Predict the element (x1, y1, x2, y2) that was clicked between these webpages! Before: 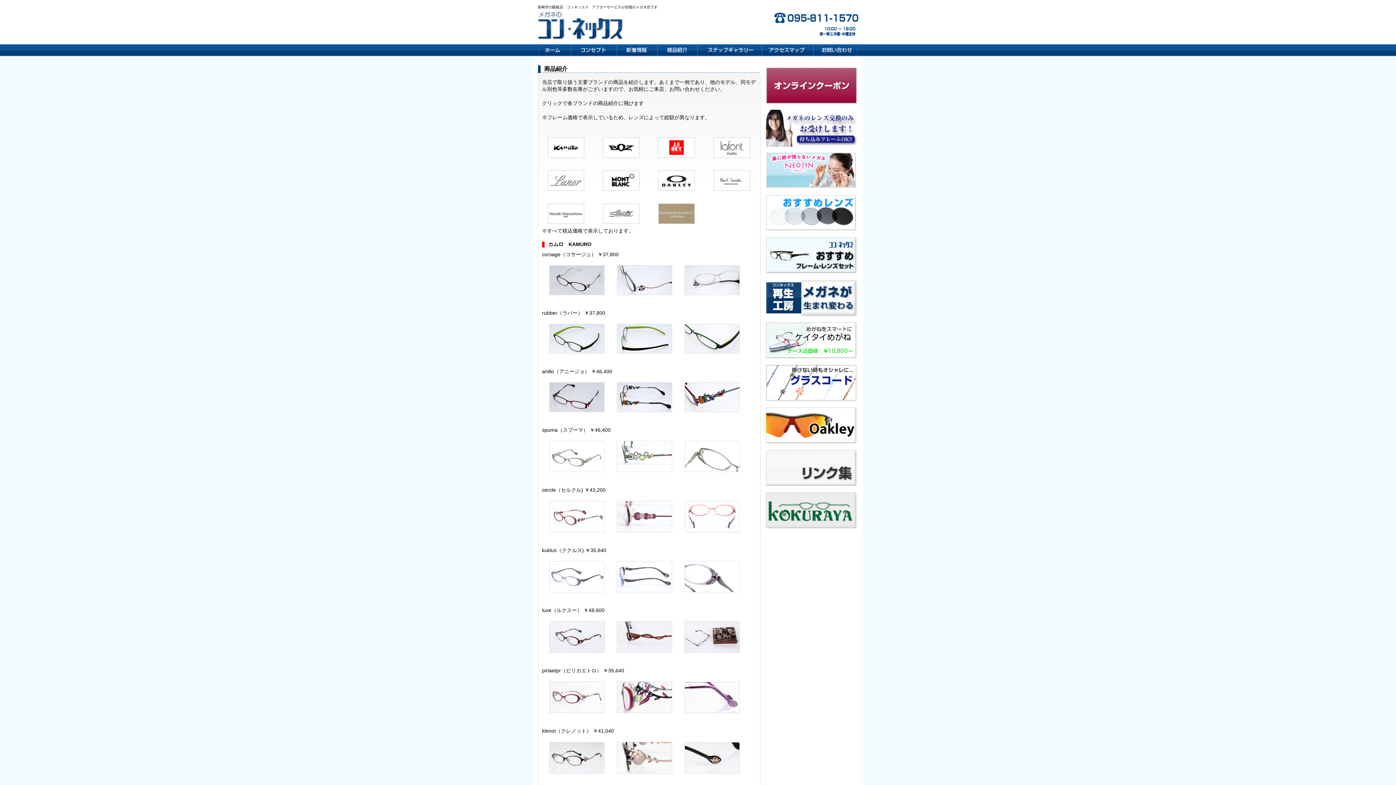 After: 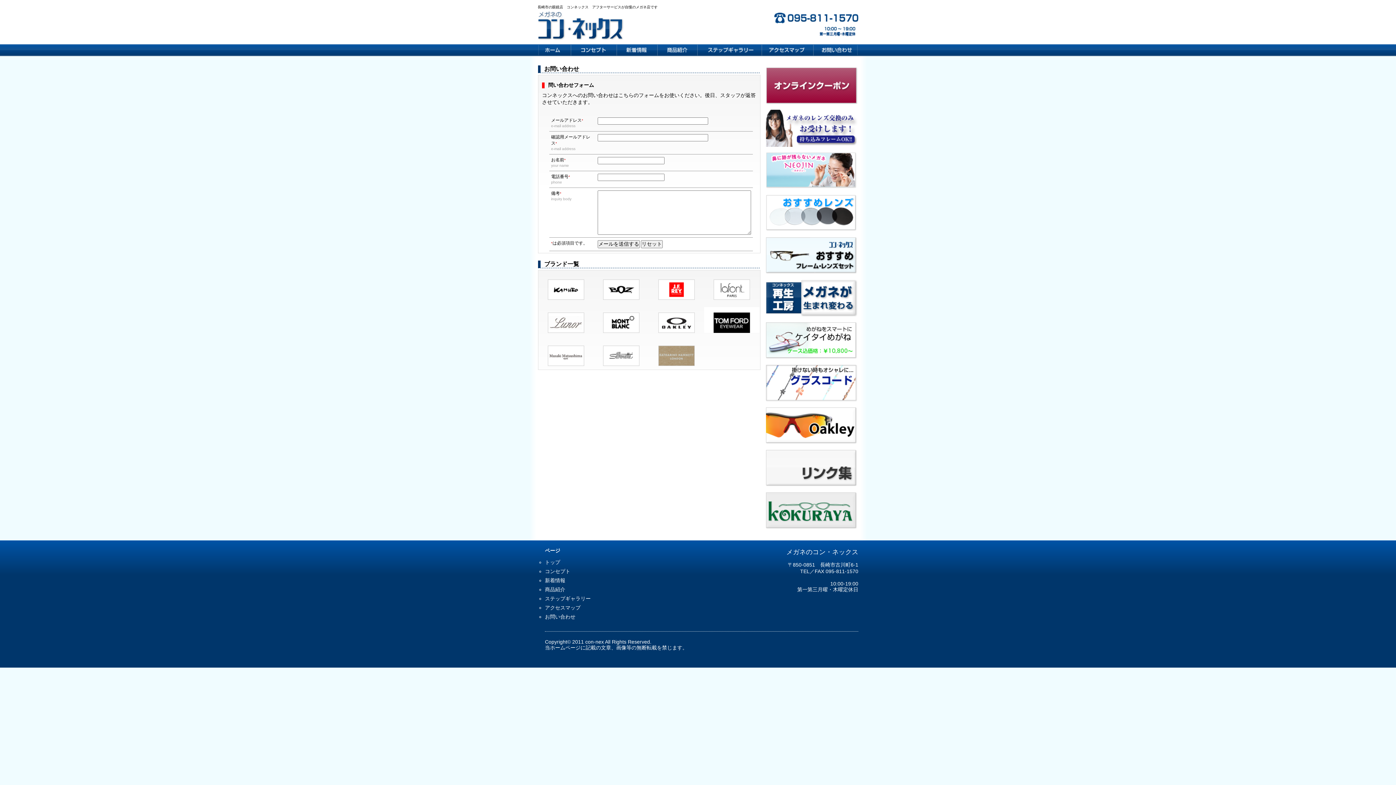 Action: bbox: (813, 44, 858, 56)